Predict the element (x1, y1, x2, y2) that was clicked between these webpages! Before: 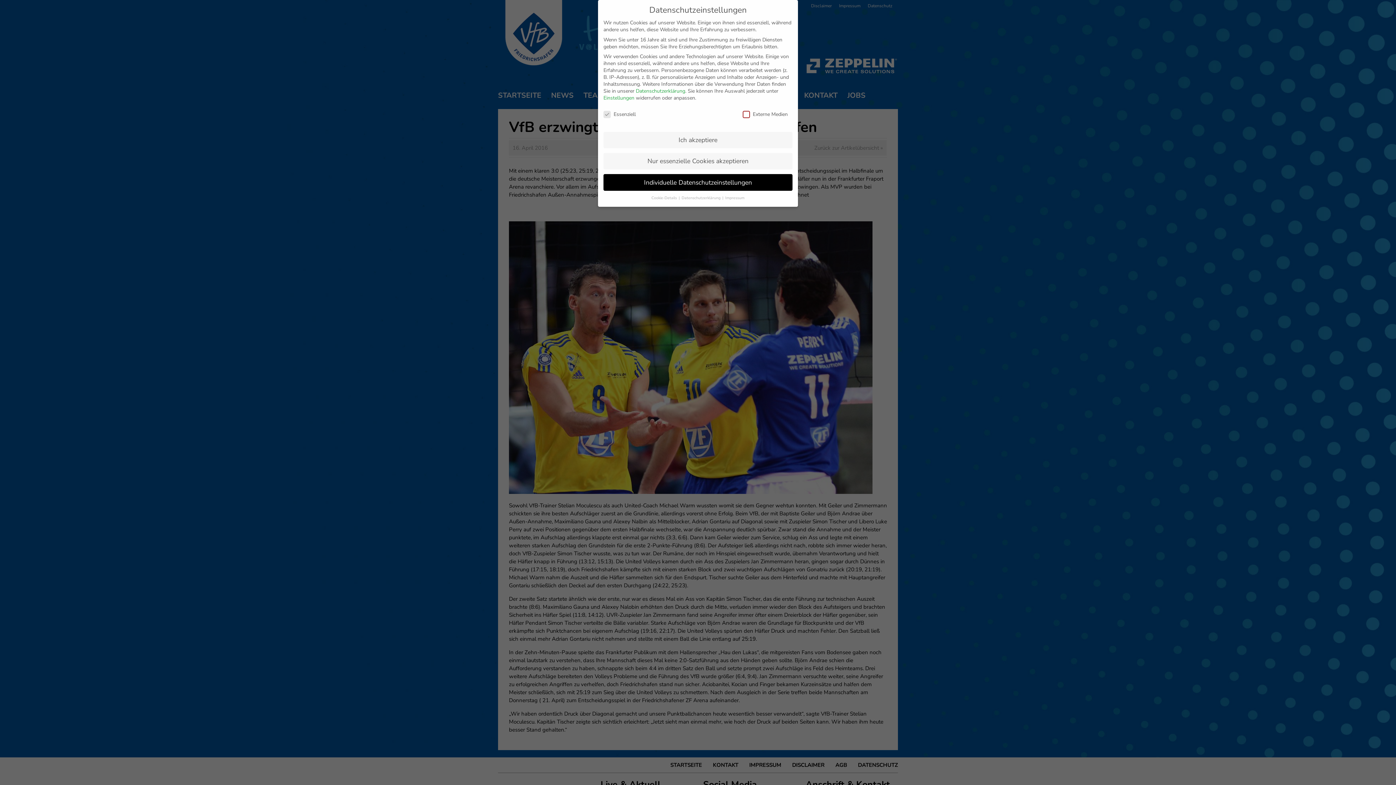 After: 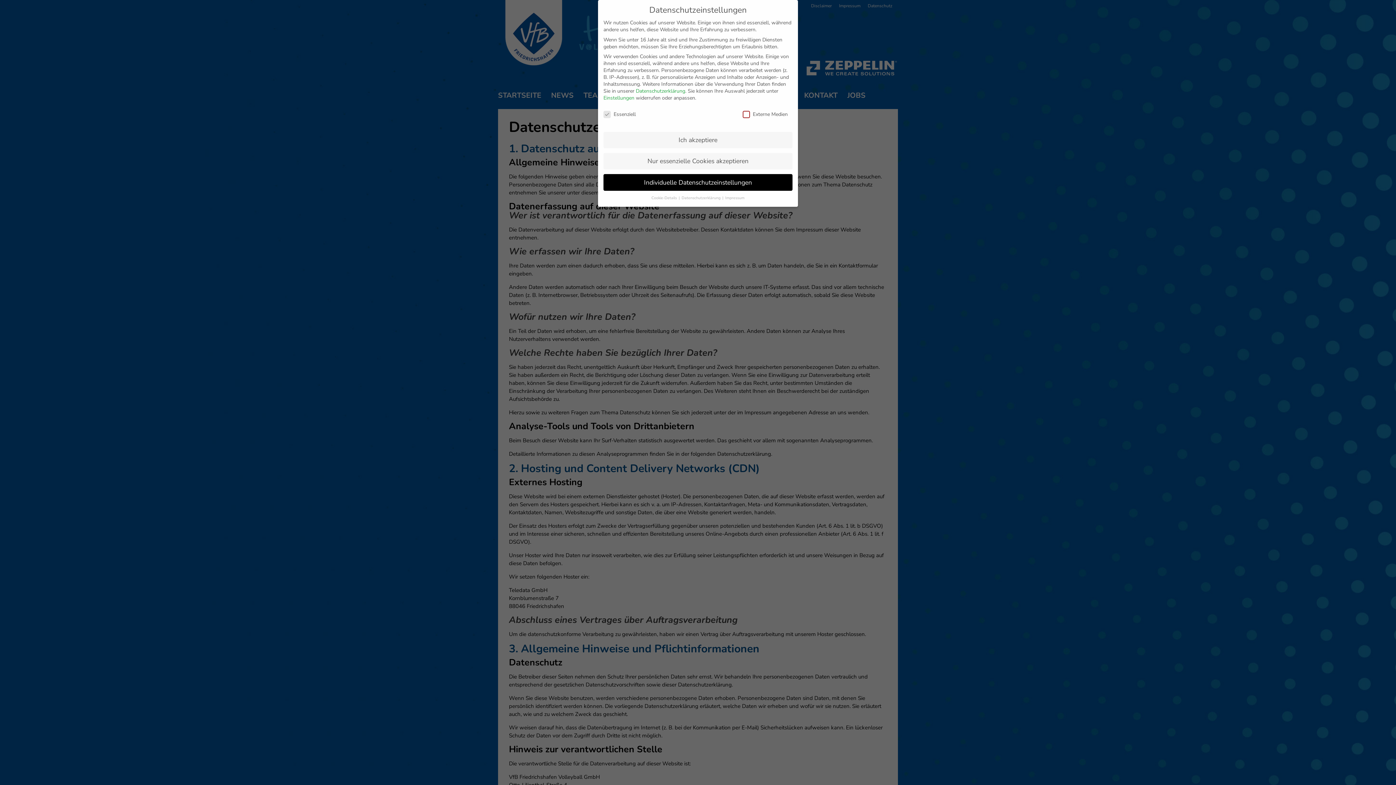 Action: label: Datenschutzerklärung bbox: (636, 87, 685, 94)